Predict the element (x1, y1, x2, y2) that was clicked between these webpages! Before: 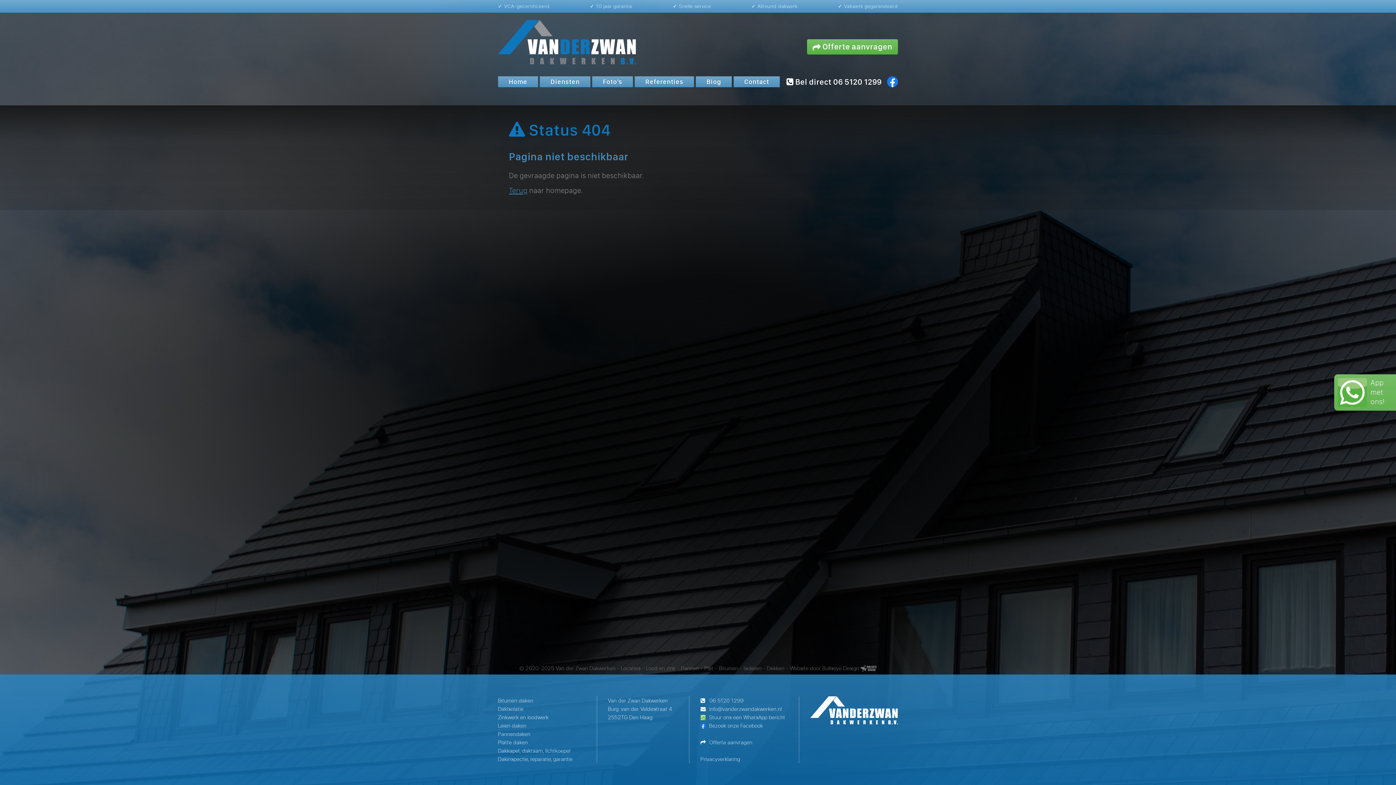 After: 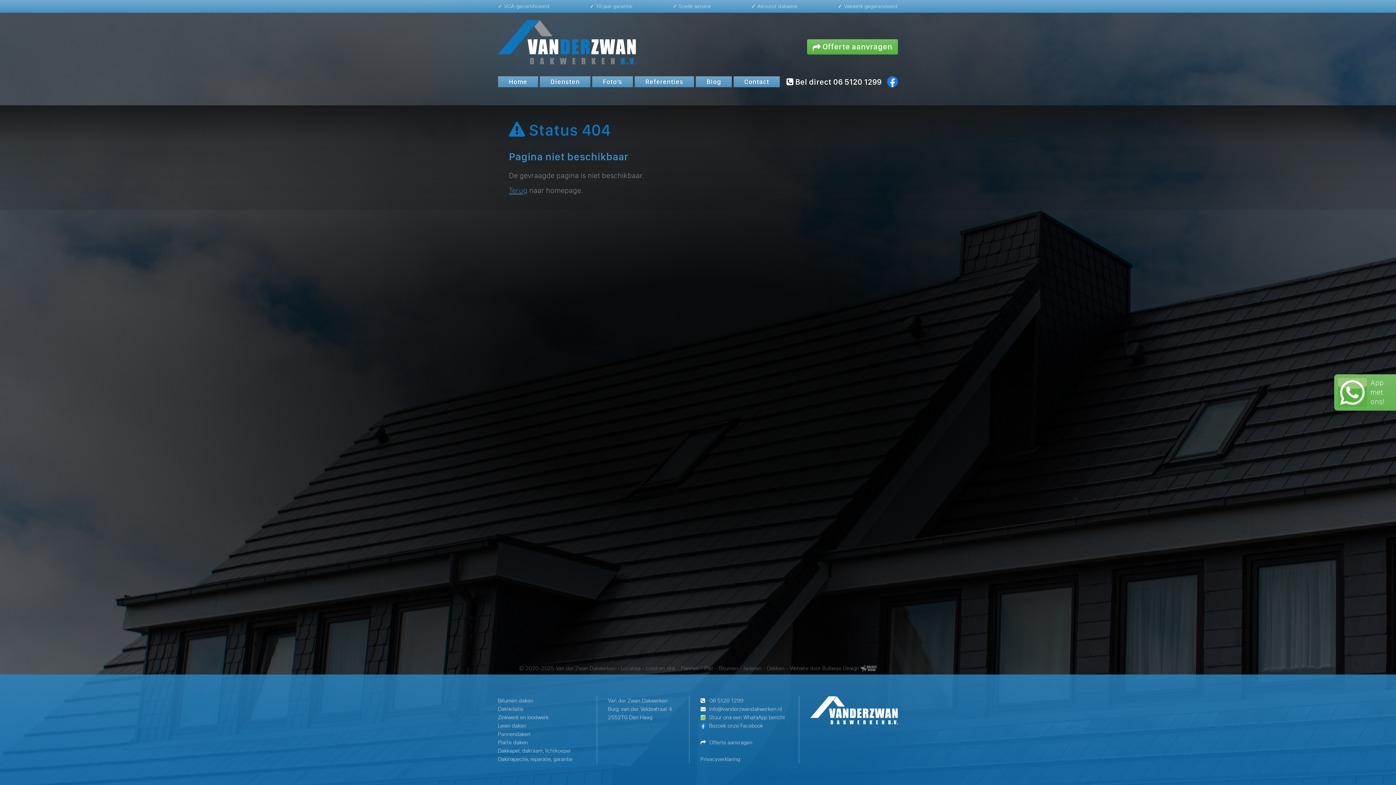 Action: bbox: (708, 722, 764, 730) label: Bezoek onze Facebook